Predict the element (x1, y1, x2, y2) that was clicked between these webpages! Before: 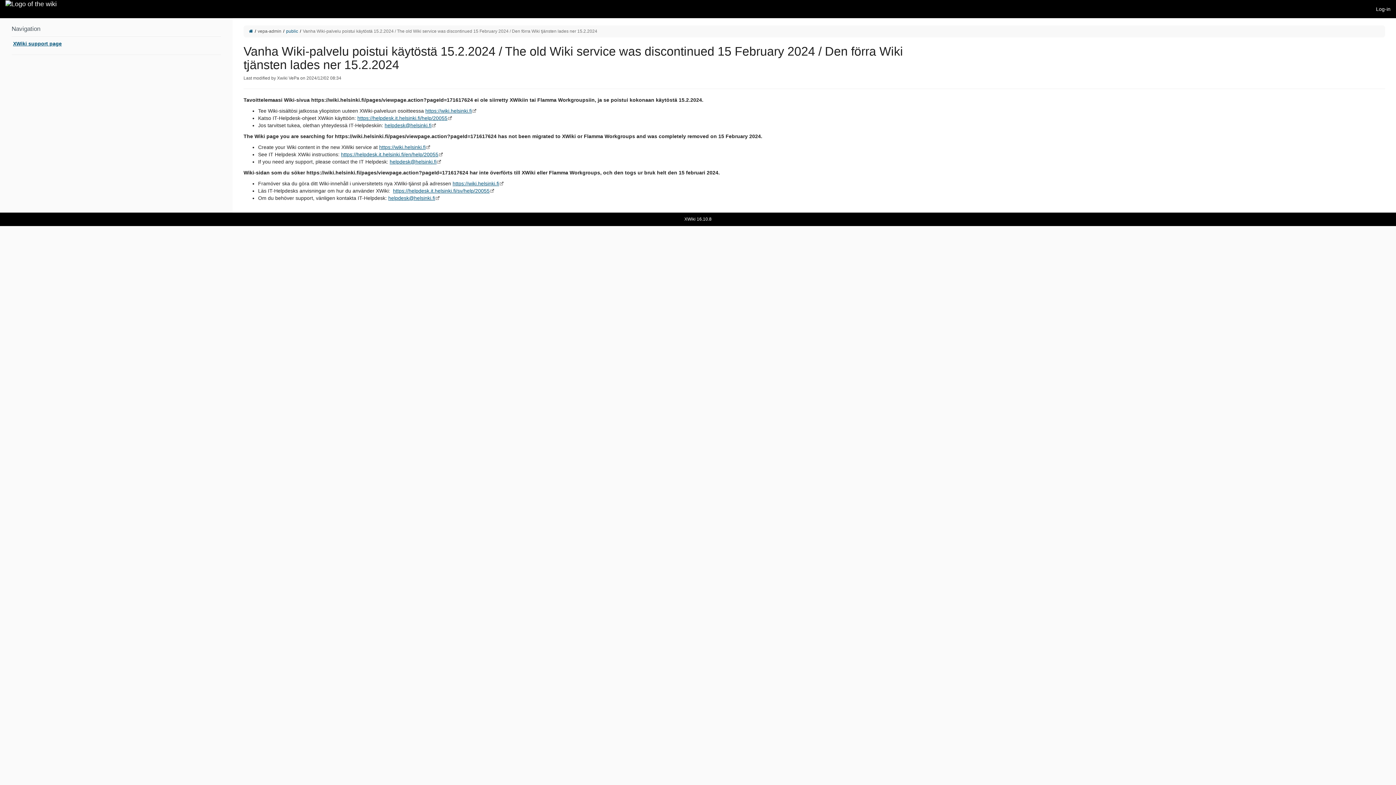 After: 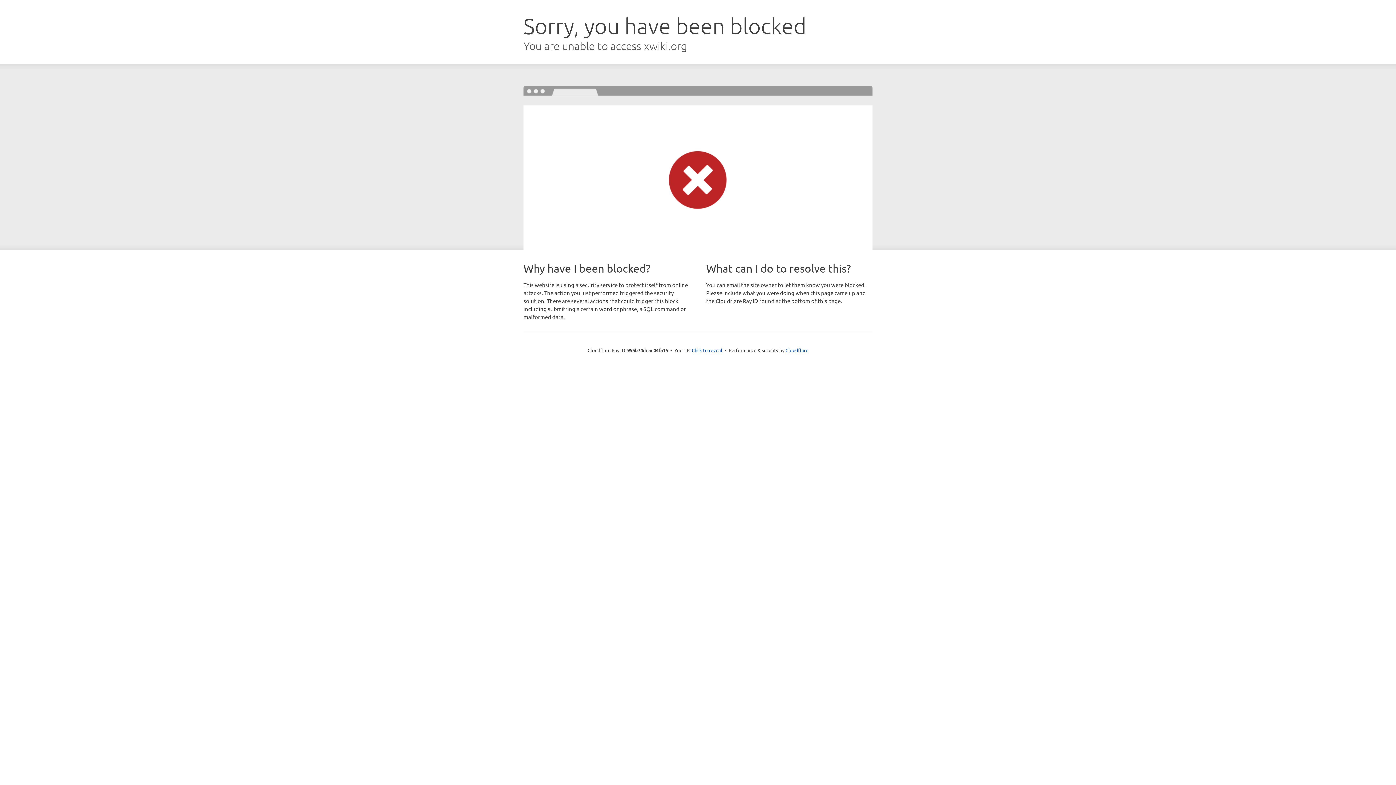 Action: label: XWiki 16.10.8 bbox: (684, 216, 711, 221)